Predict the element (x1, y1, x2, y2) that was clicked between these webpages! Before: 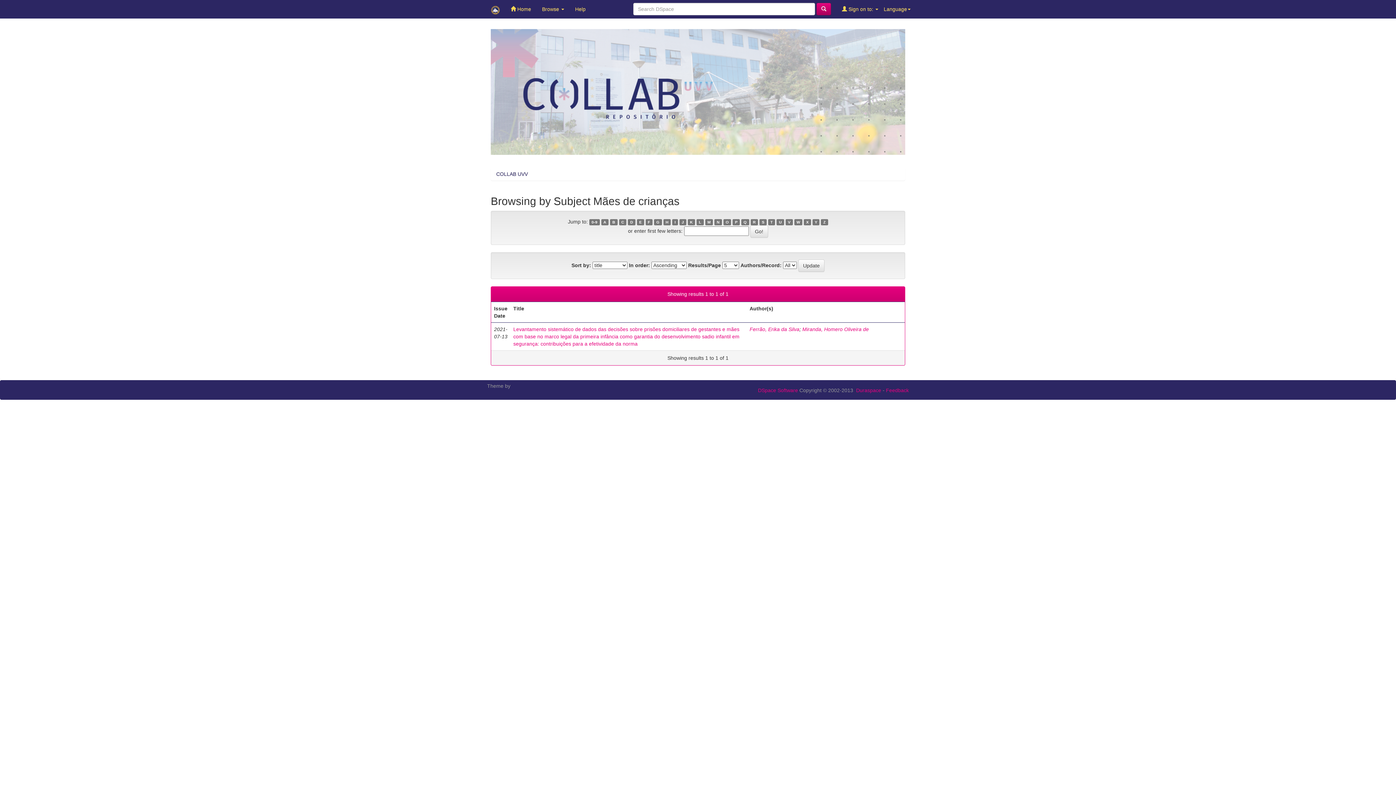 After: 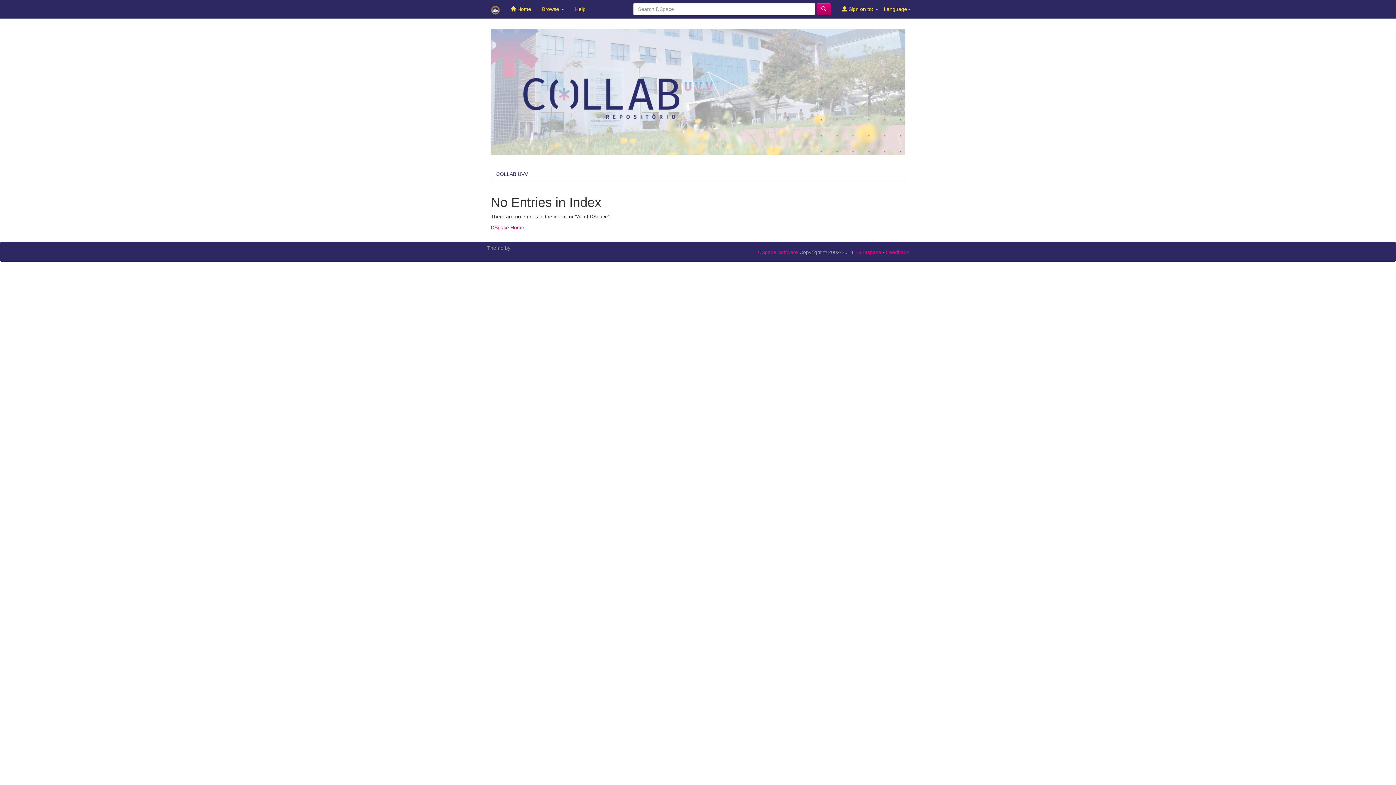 Action: label: P bbox: (732, 219, 740, 225)